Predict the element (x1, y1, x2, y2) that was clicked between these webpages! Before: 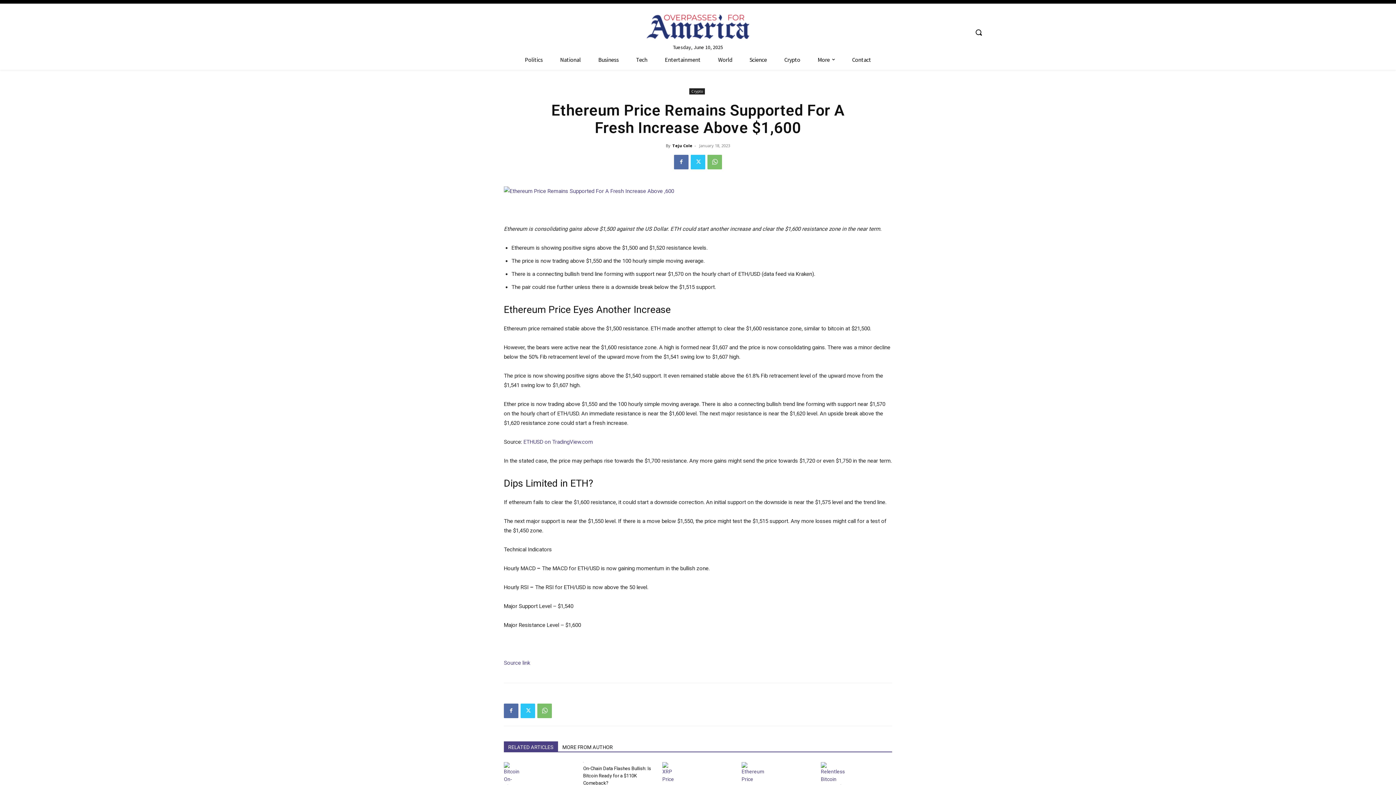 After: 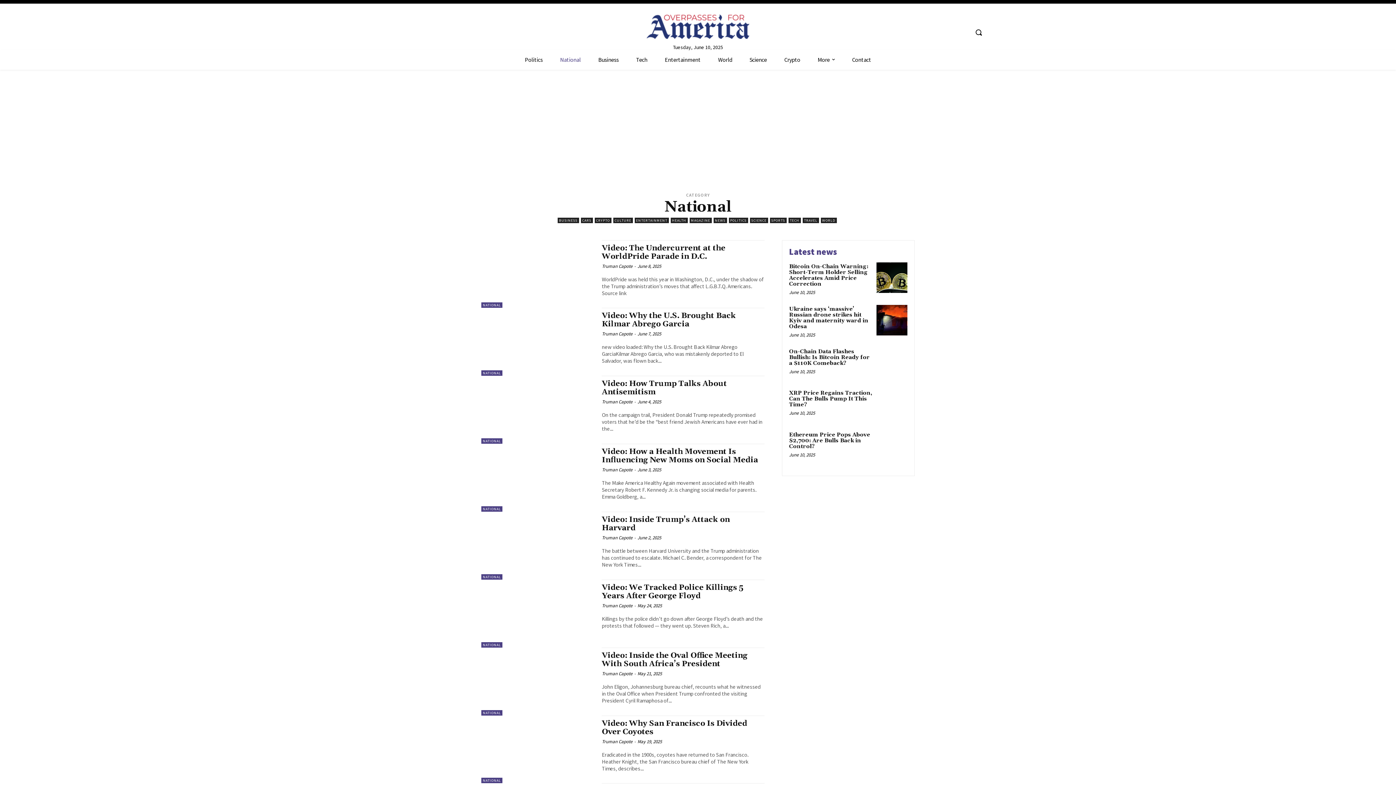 Action: label: National bbox: (551, 49, 589, 69)